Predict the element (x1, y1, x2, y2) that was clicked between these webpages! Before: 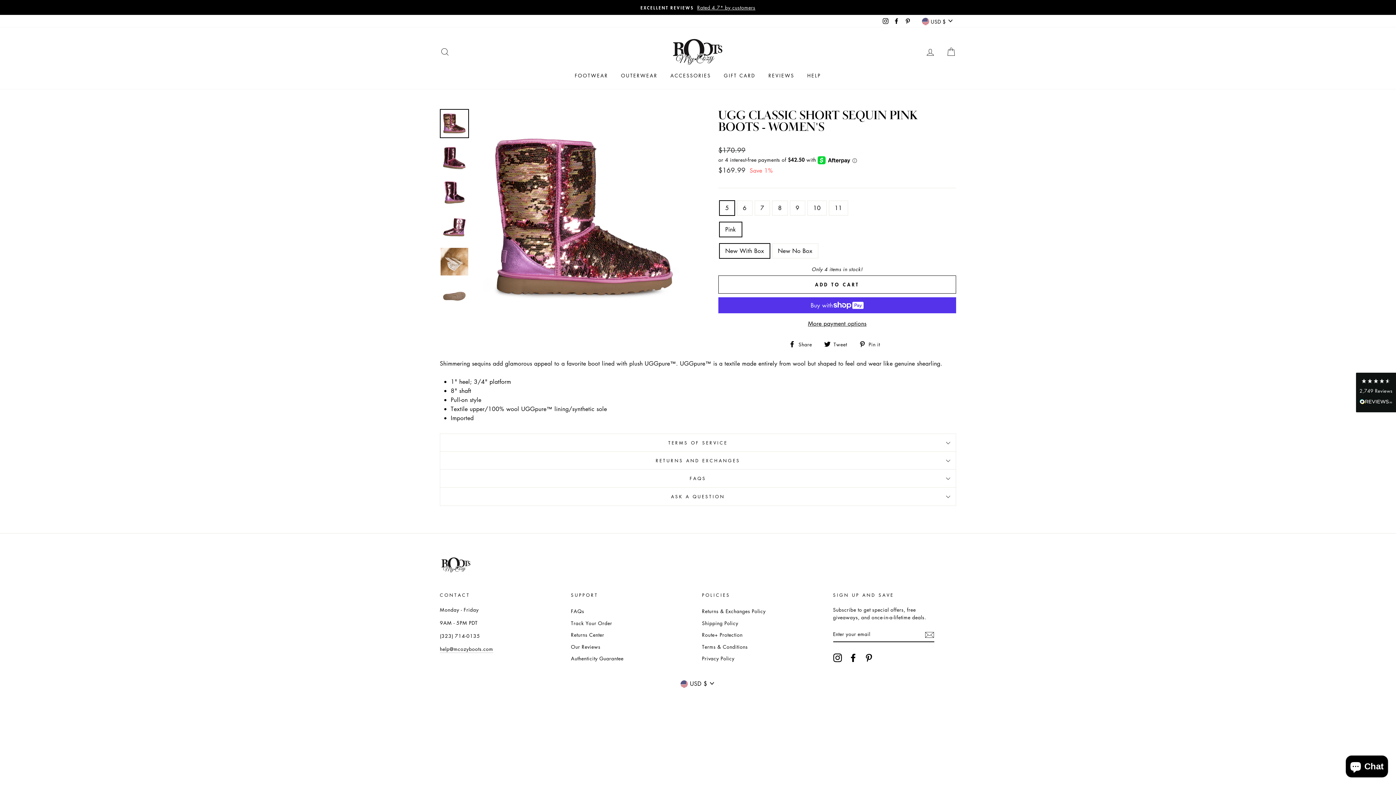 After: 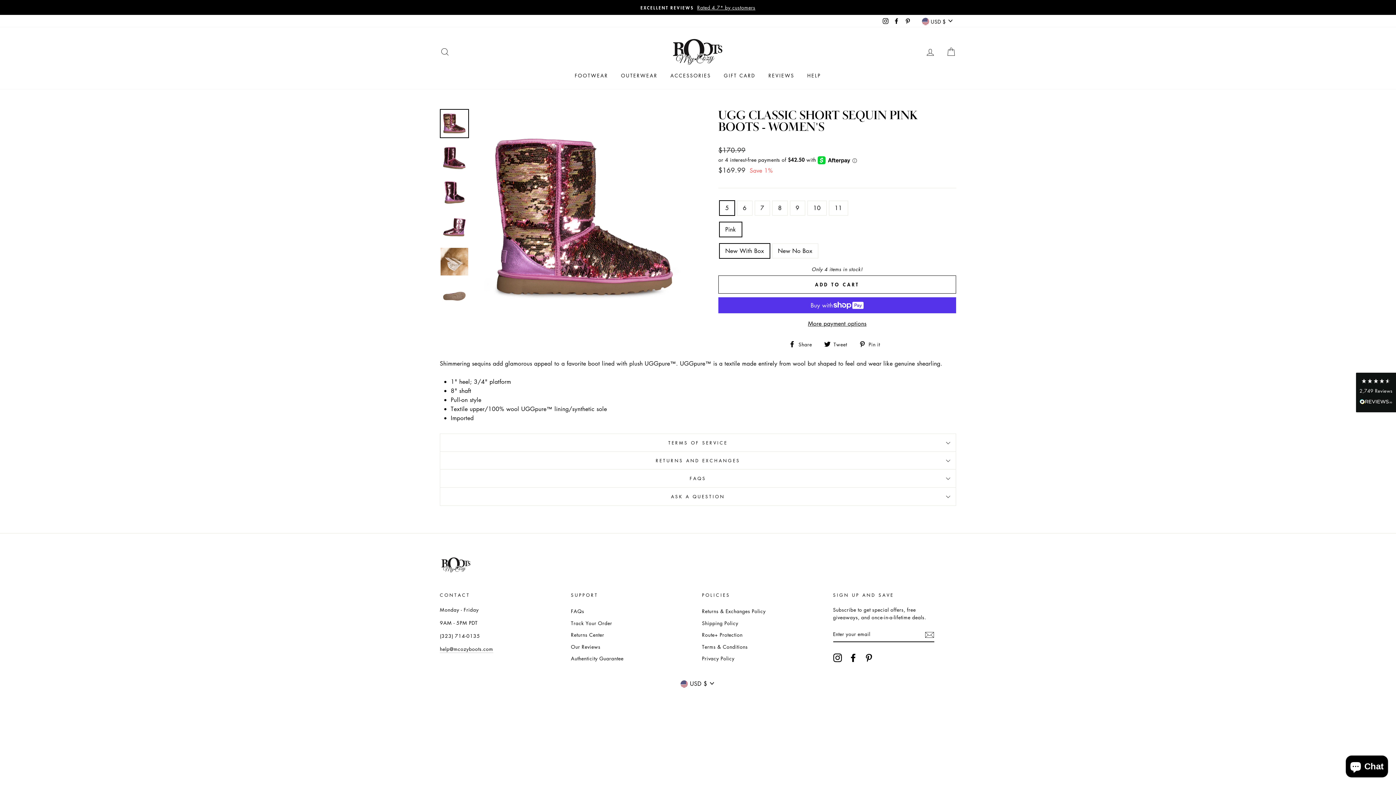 Action: bbox: (833, 653, 842, 662) label: Instagram